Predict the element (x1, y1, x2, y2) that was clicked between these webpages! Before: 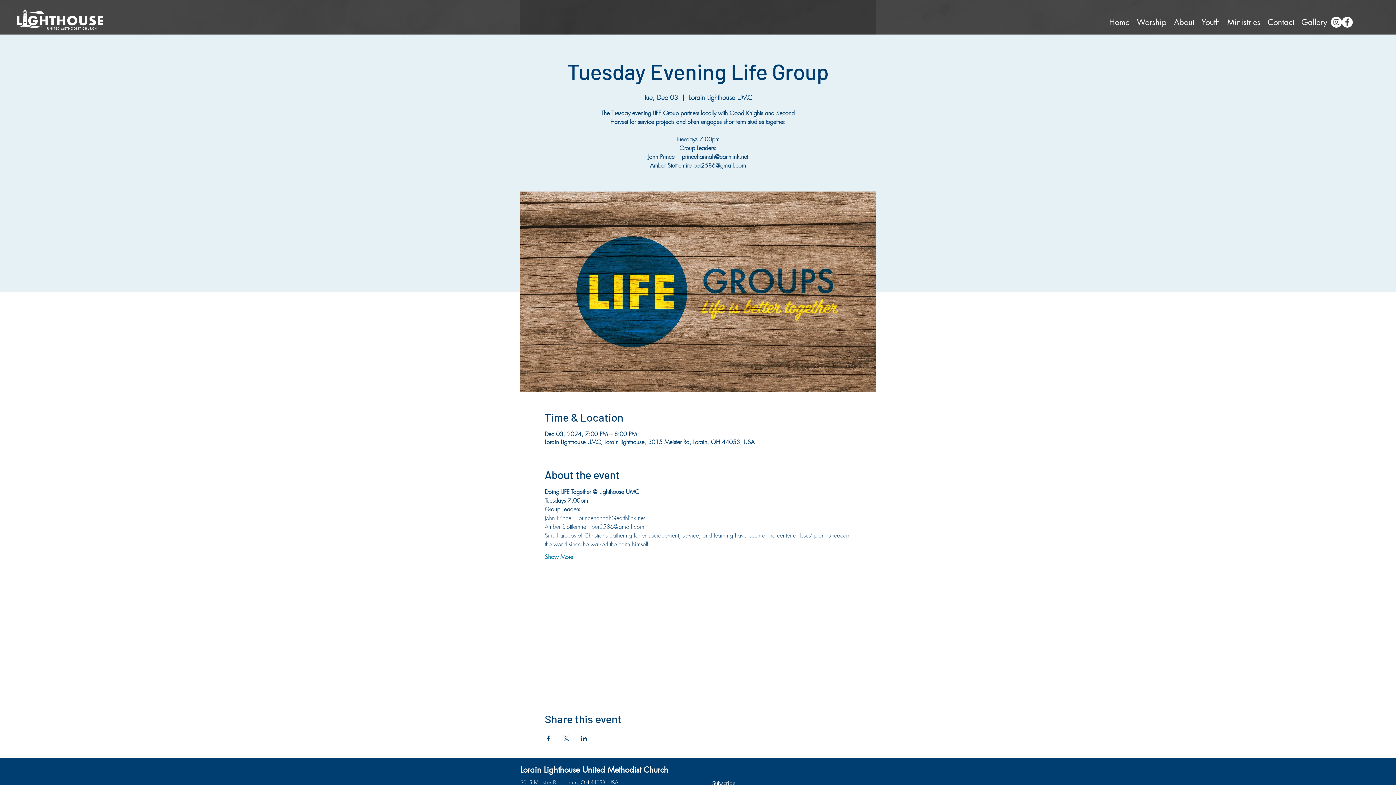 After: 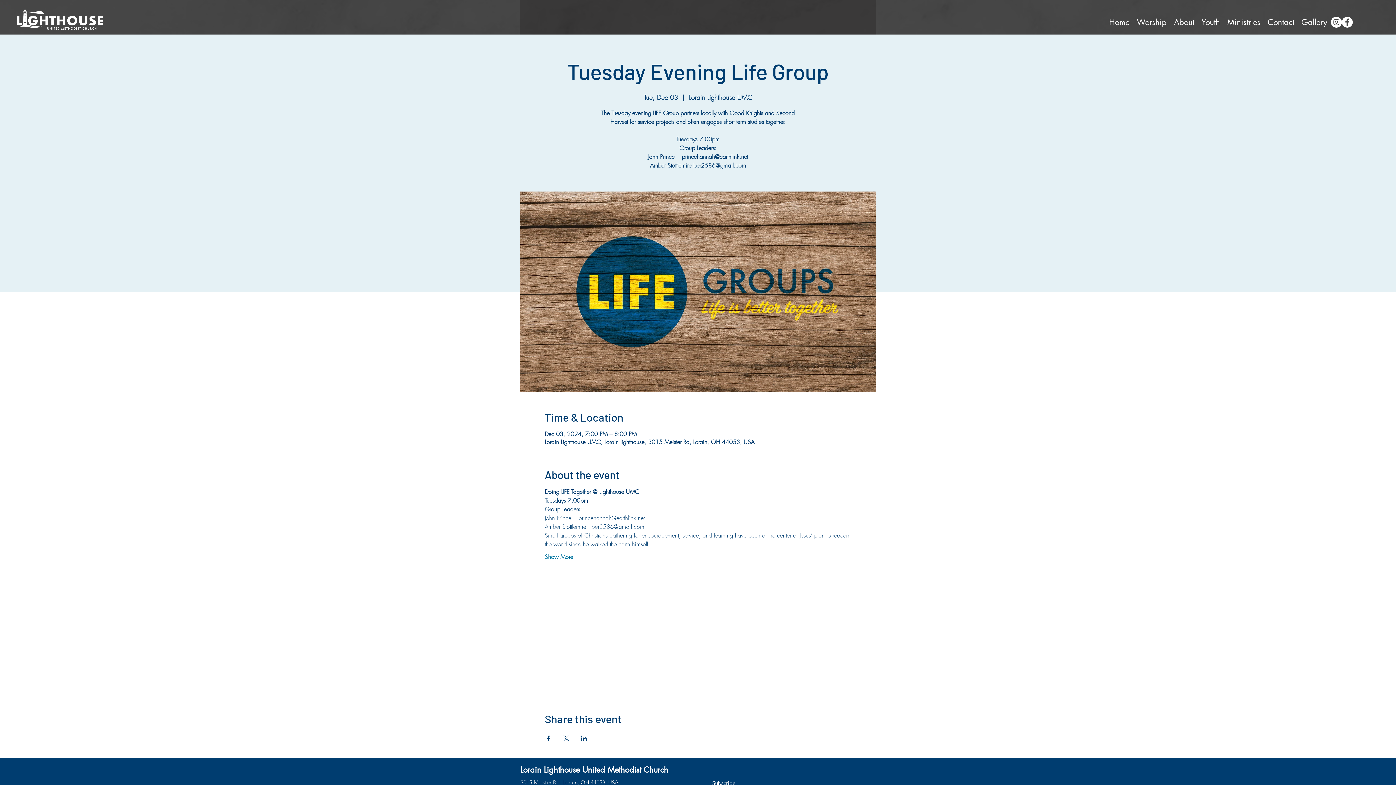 Action: bbox: (1331, 16, 1342, 27) label: Instagram - White Circle